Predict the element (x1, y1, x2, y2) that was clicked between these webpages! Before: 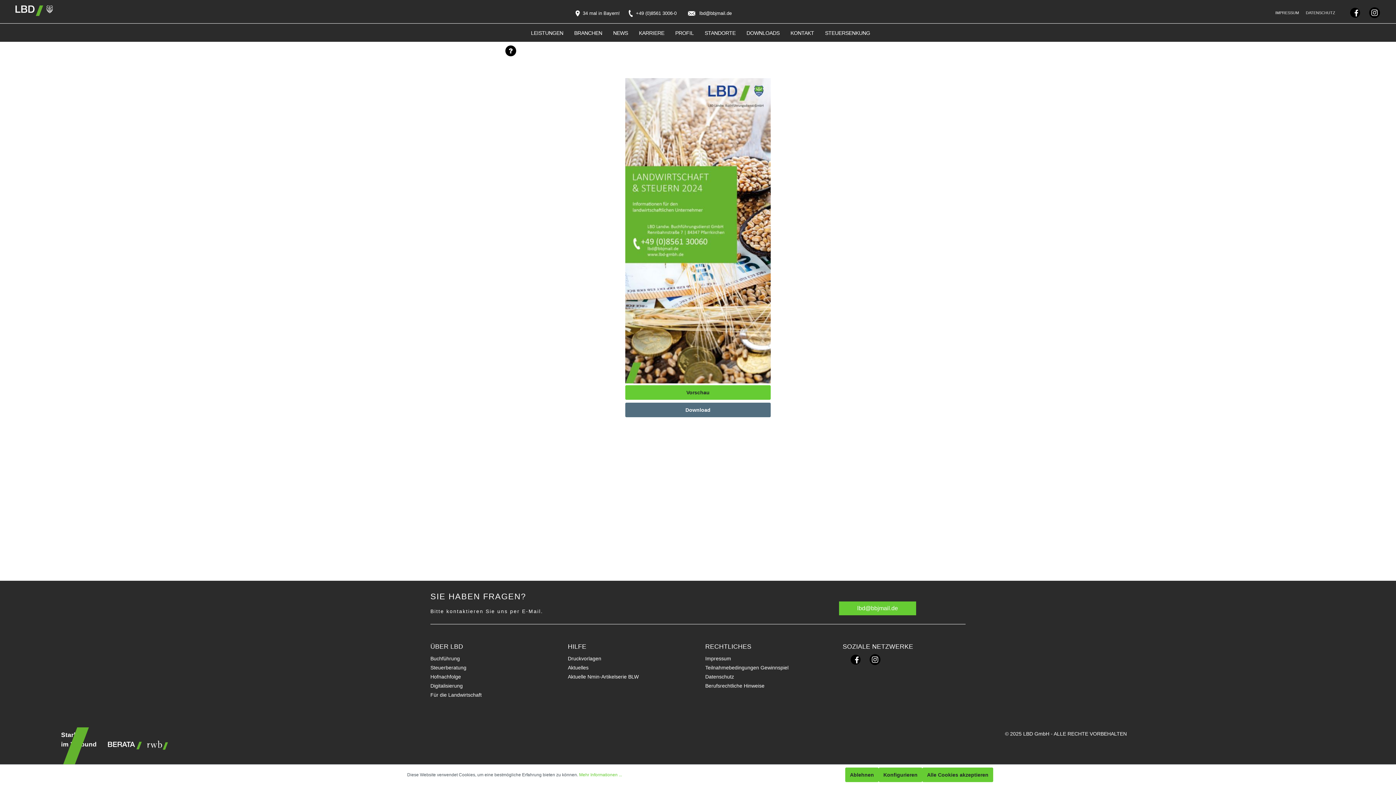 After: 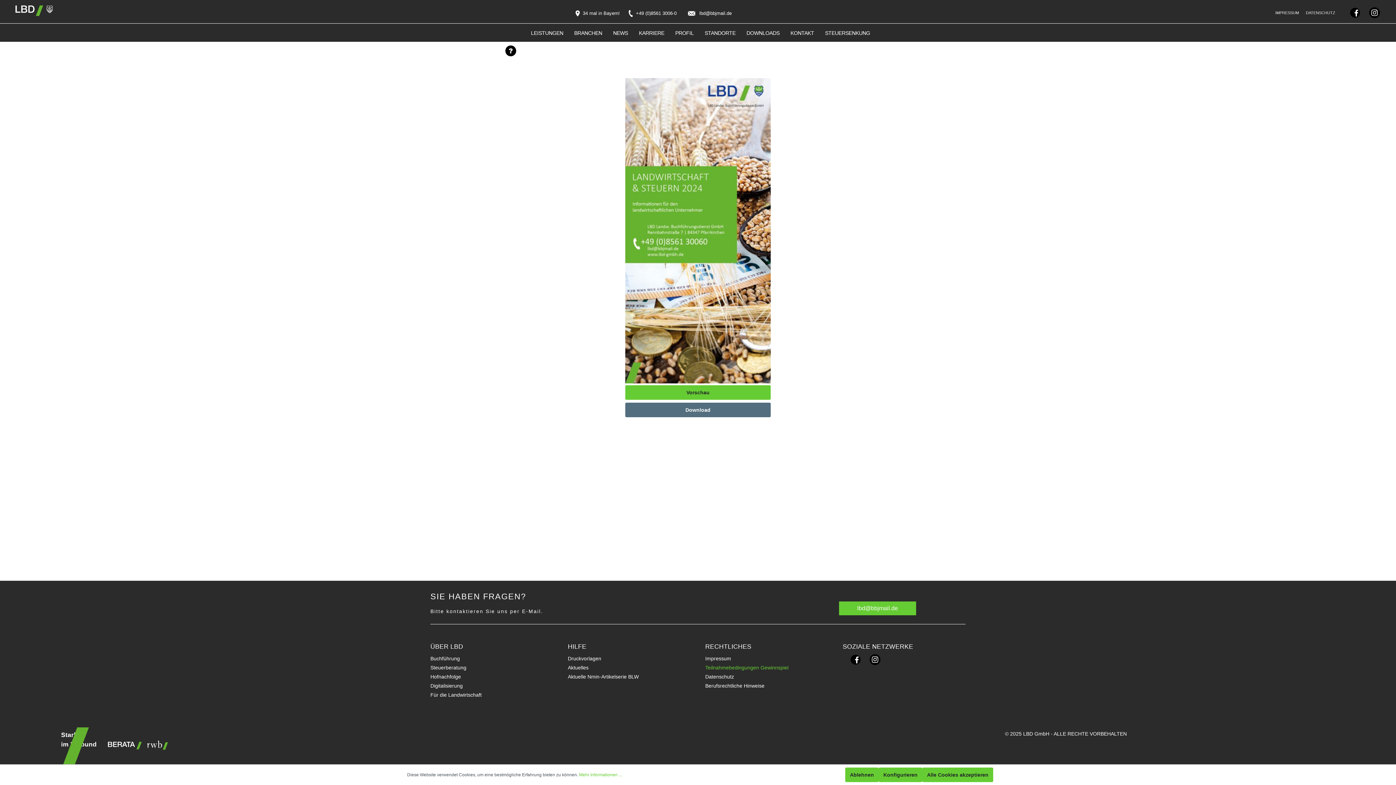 Action: label: Teilnahmebedingungen Gewinnspiel bbox: (705, 665, 788, 670)